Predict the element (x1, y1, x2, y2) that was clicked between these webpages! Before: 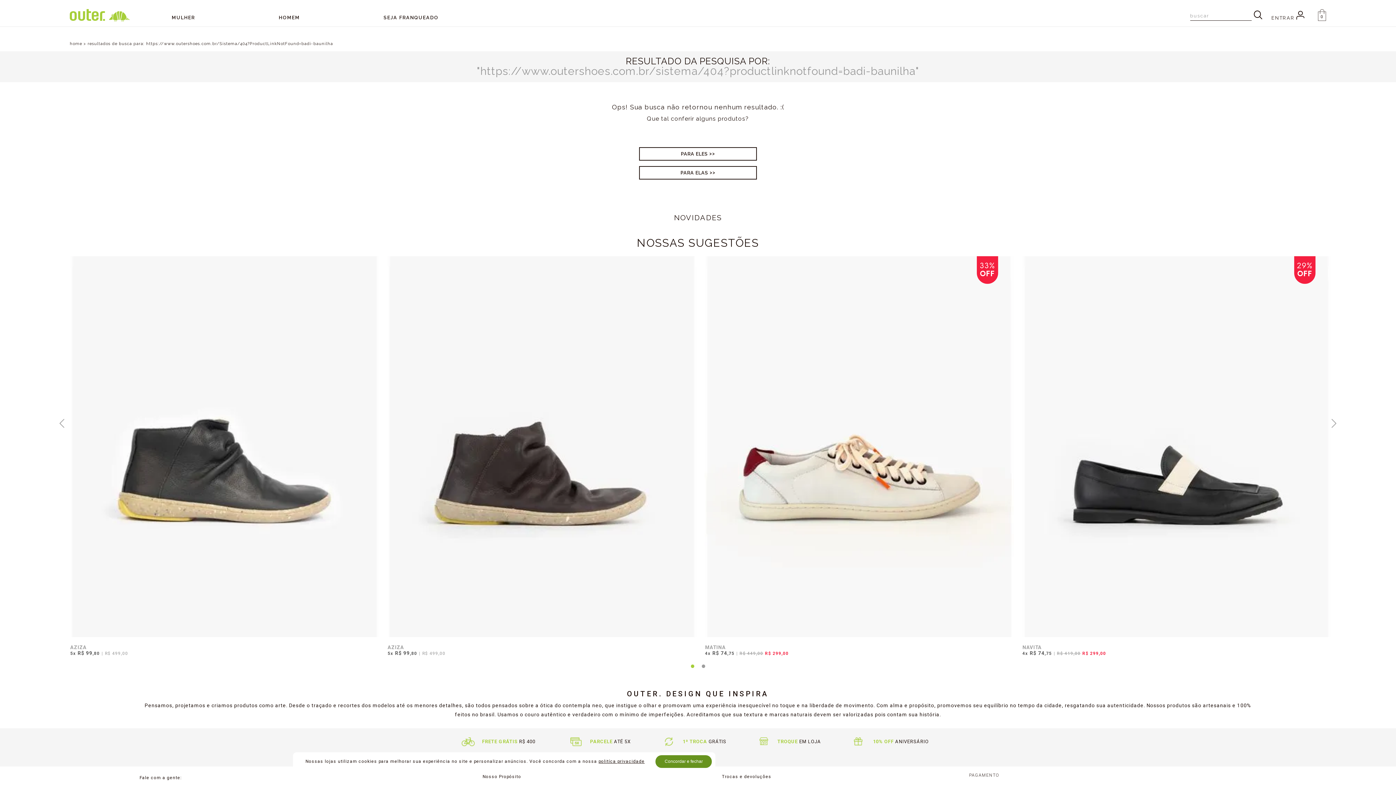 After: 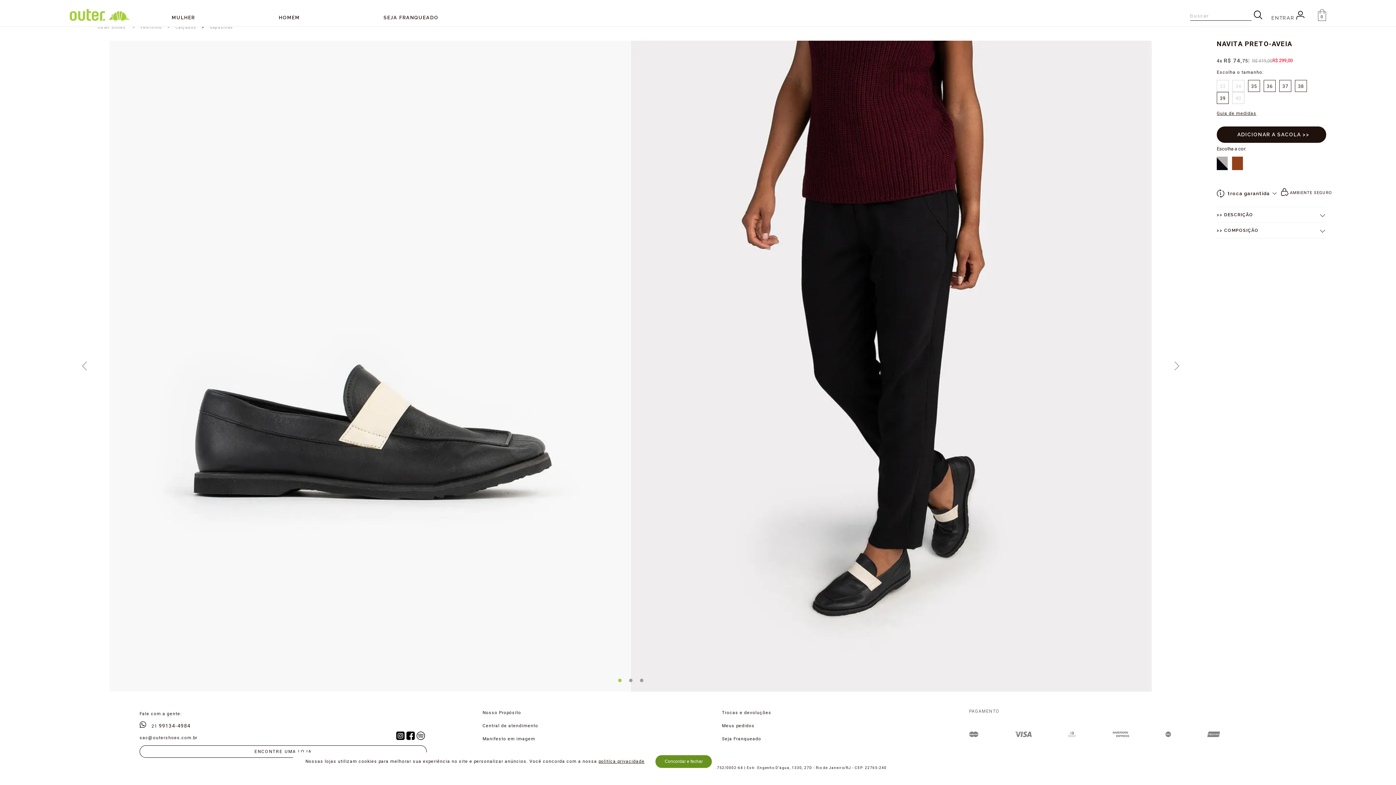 Action: bbox: (1020, 254, 1333, 639)